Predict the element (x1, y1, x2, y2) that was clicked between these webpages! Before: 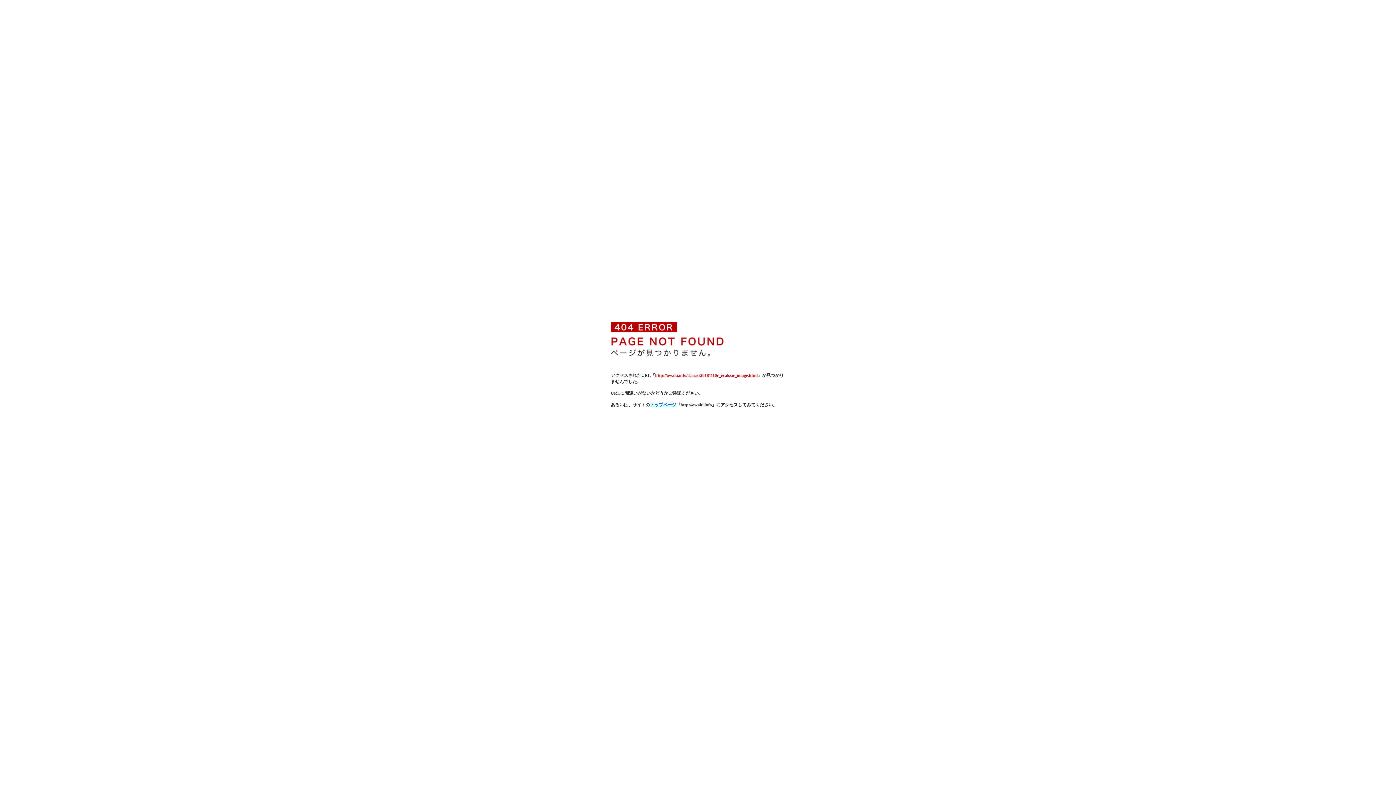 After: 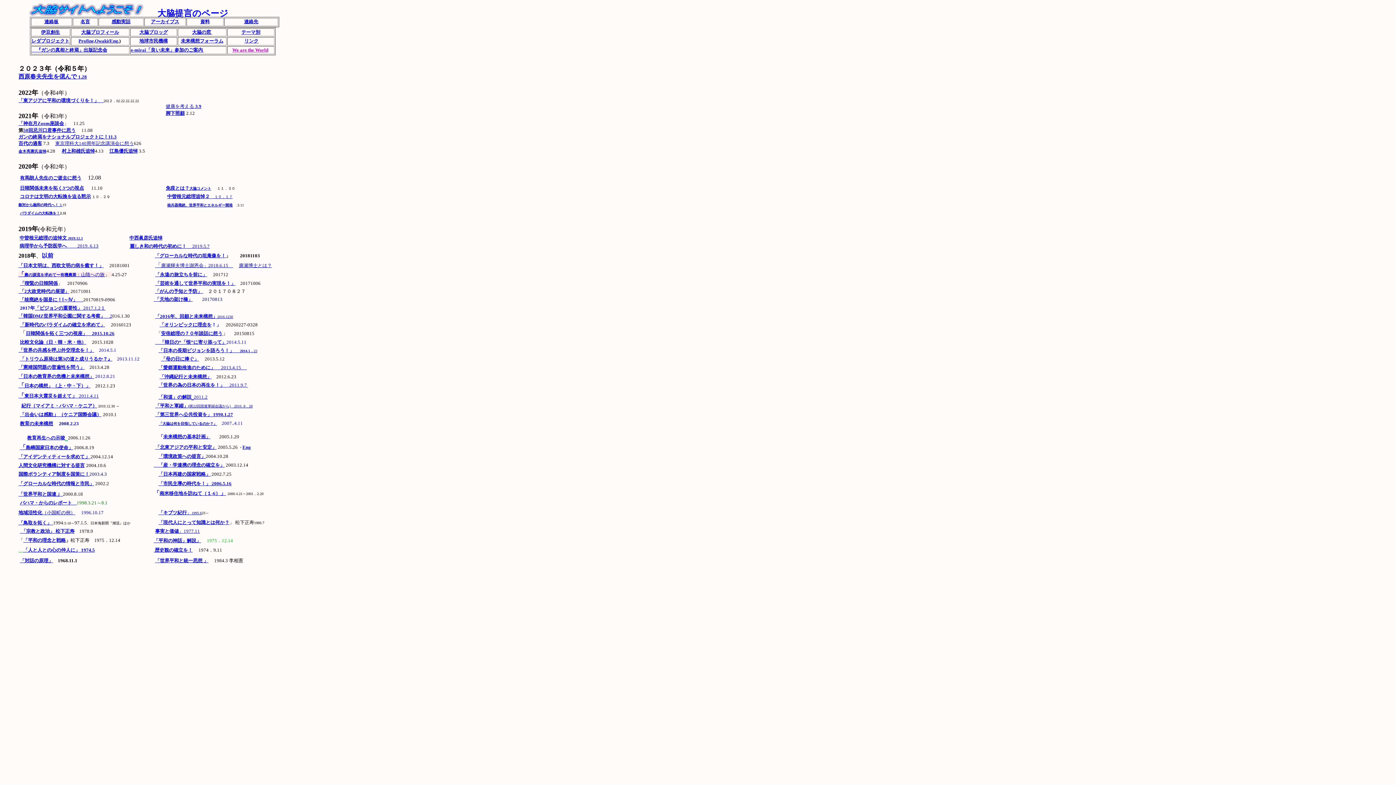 Action: label: トップページ bbox: (650, 402, 676, 407)